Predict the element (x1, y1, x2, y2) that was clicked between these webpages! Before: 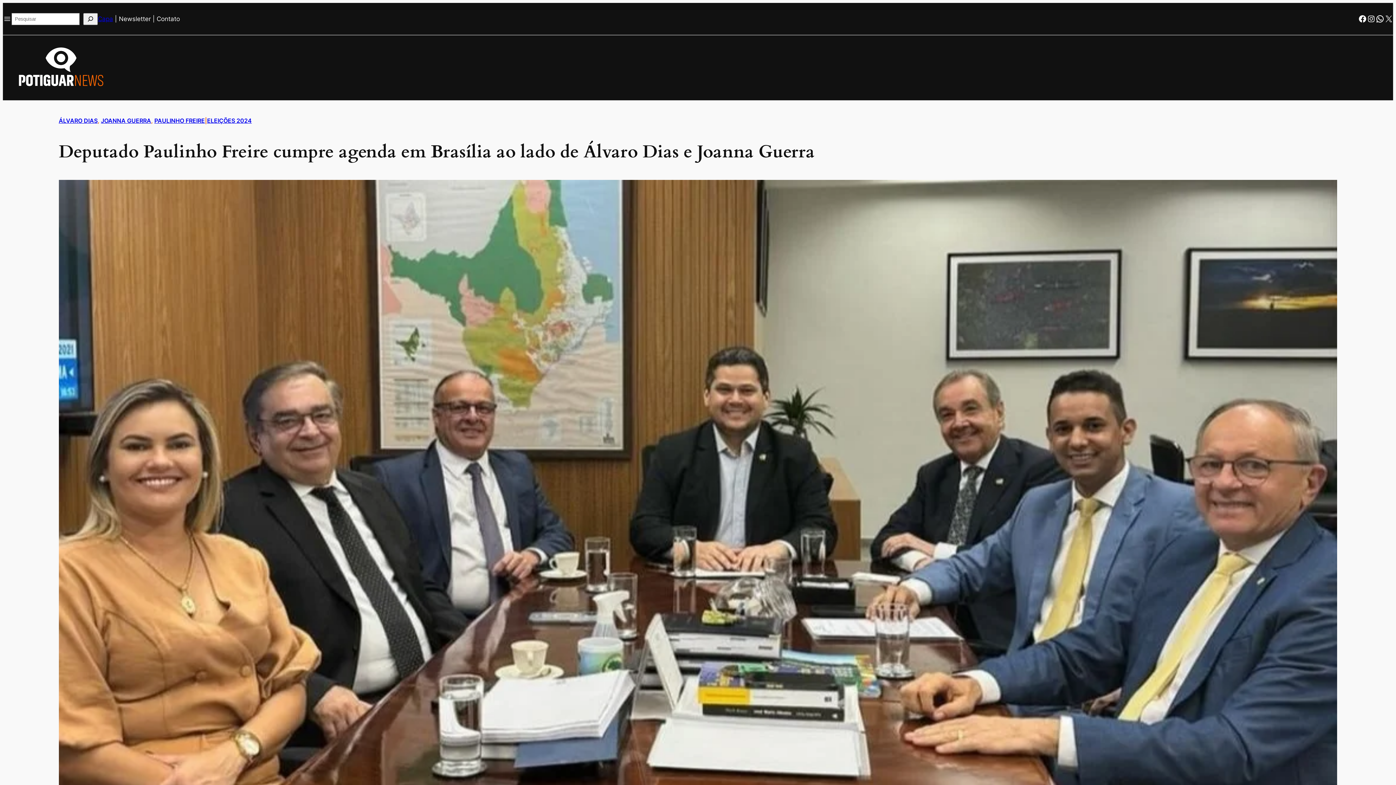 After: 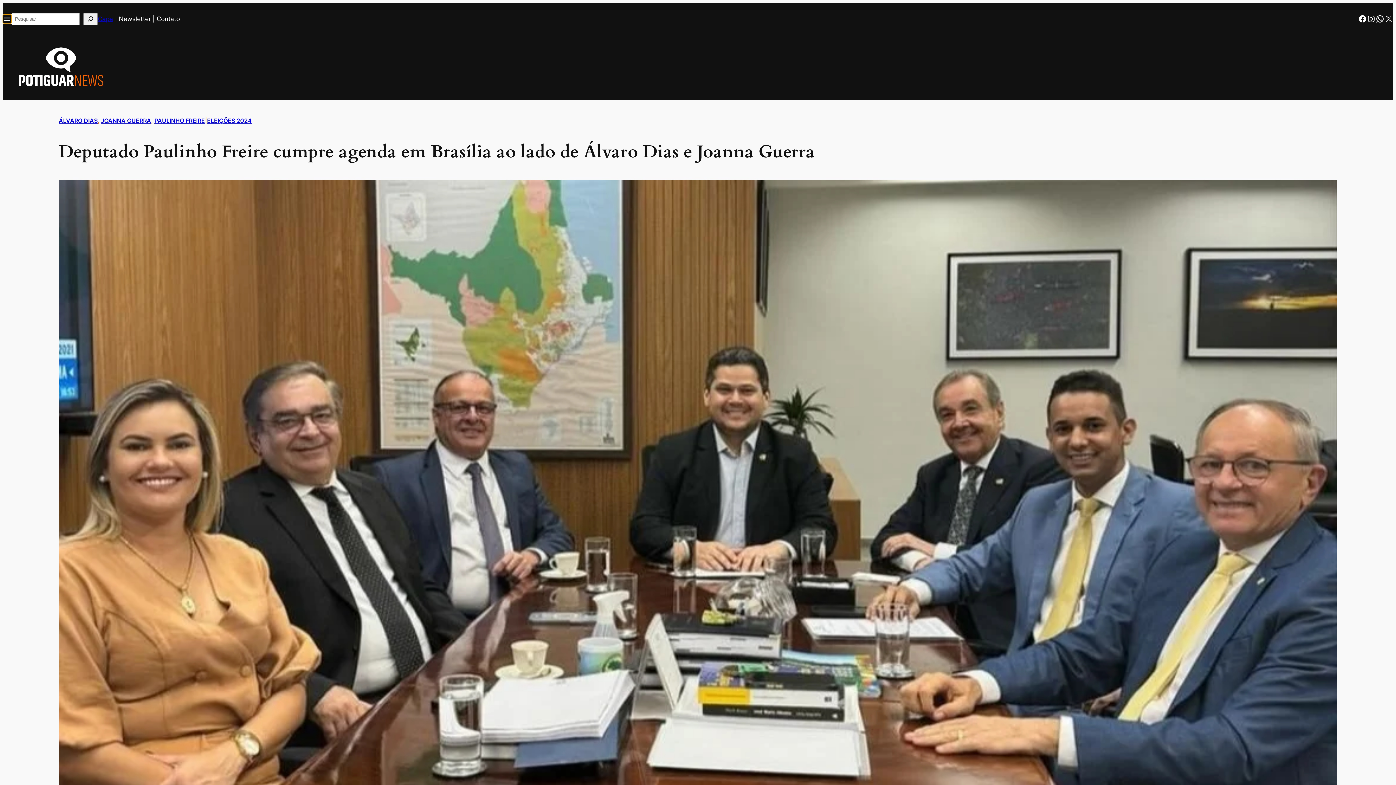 Action: label: Abrir menu bbox: (2, 14, 11, 23)